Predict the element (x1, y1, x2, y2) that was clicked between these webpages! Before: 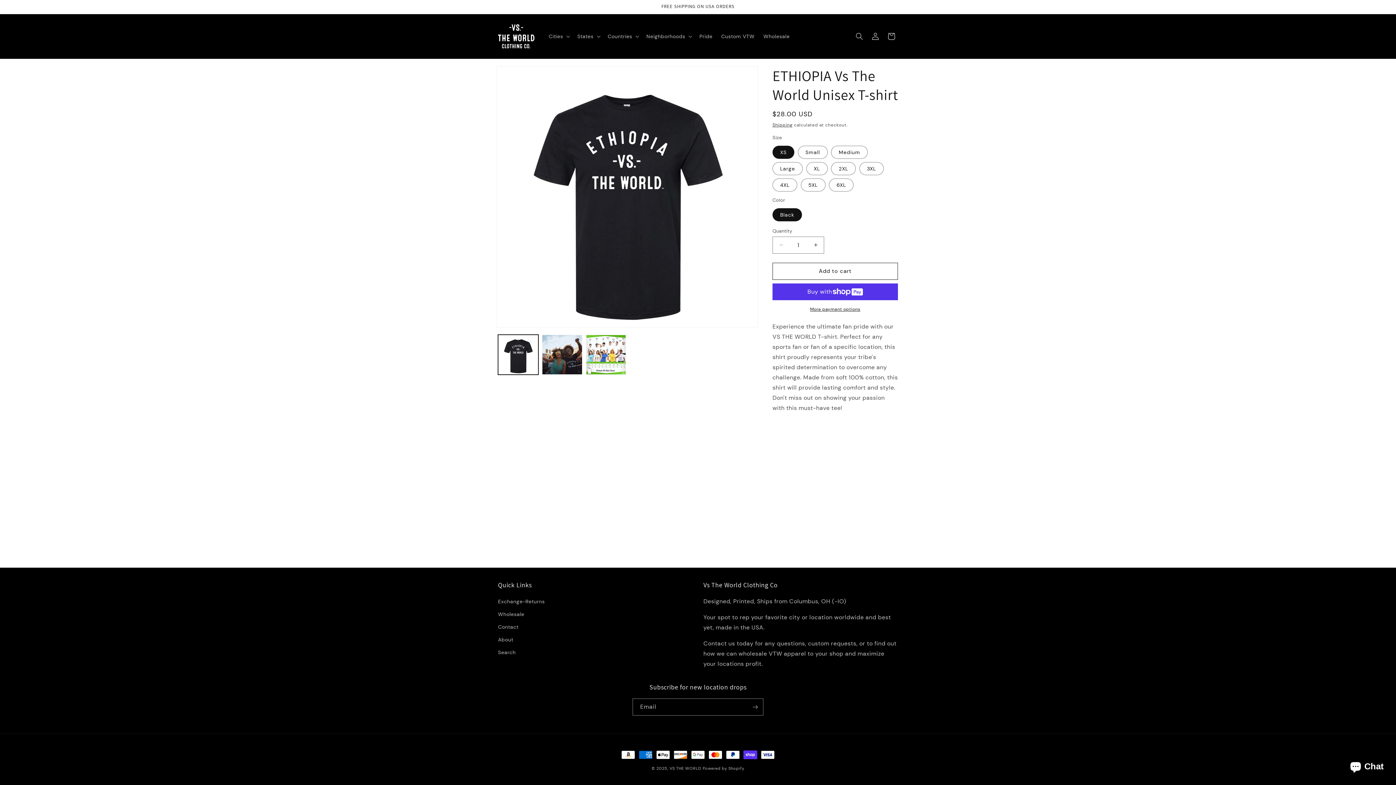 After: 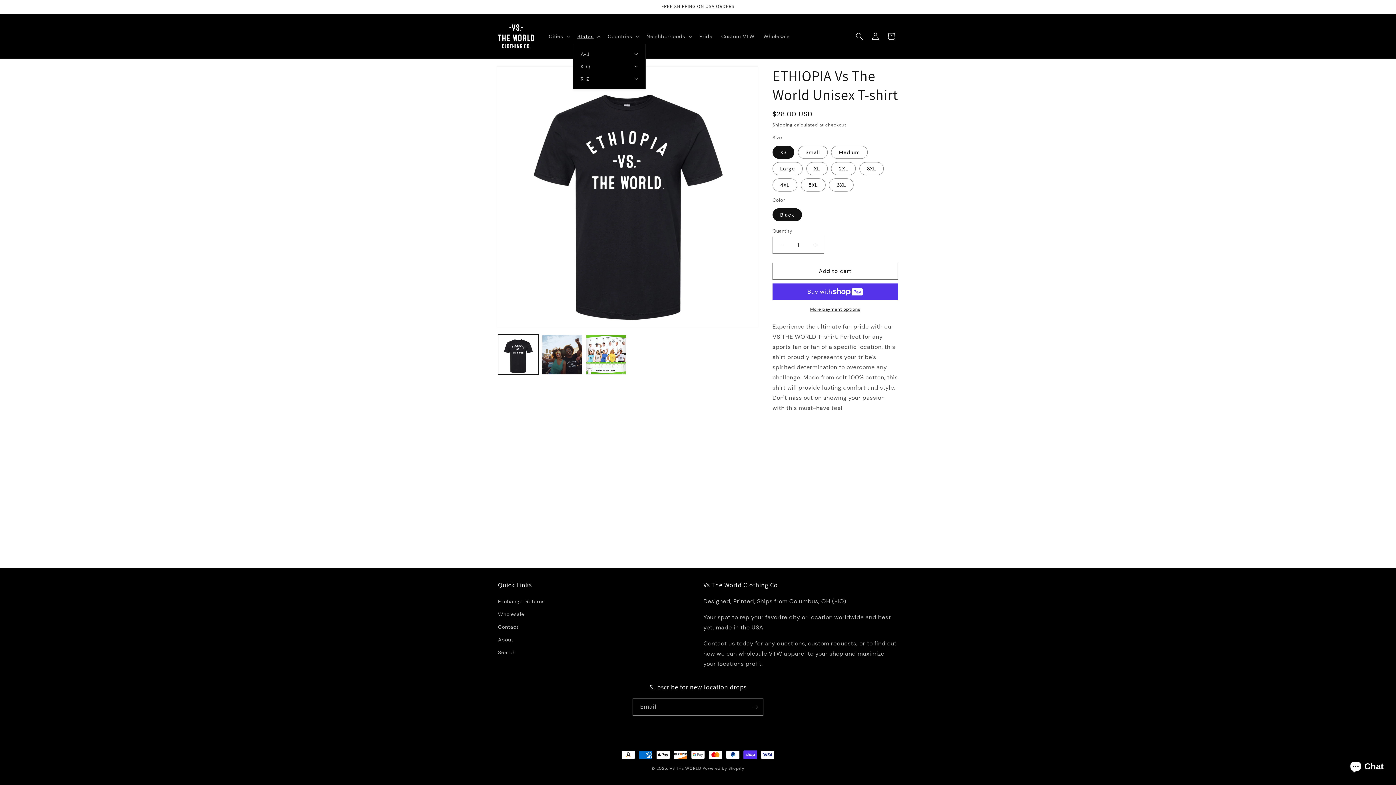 Action: bbox: (573, 28, 603, 43) label: States